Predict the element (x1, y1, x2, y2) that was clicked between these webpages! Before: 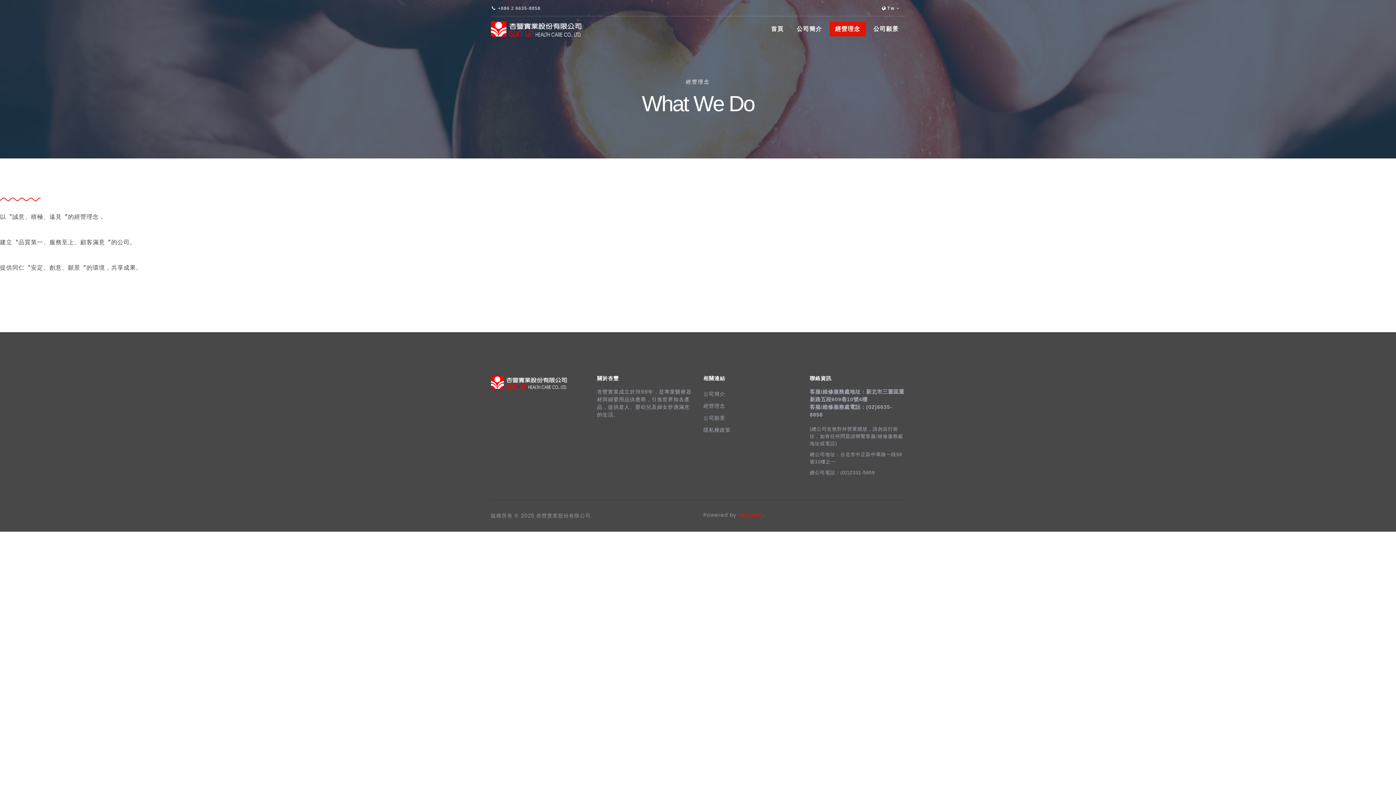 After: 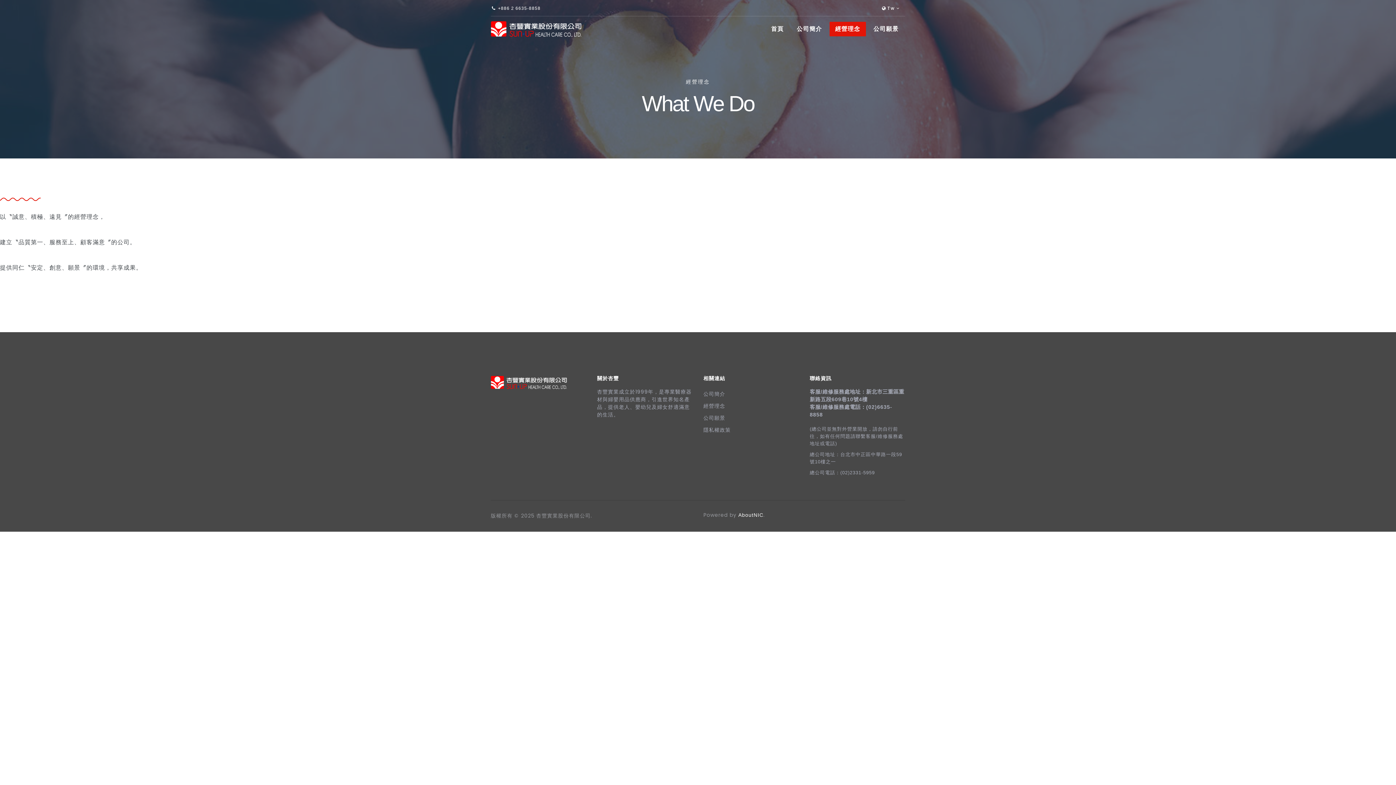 Action: label: AboutNIC bbox: (738, 512, 763, 518)